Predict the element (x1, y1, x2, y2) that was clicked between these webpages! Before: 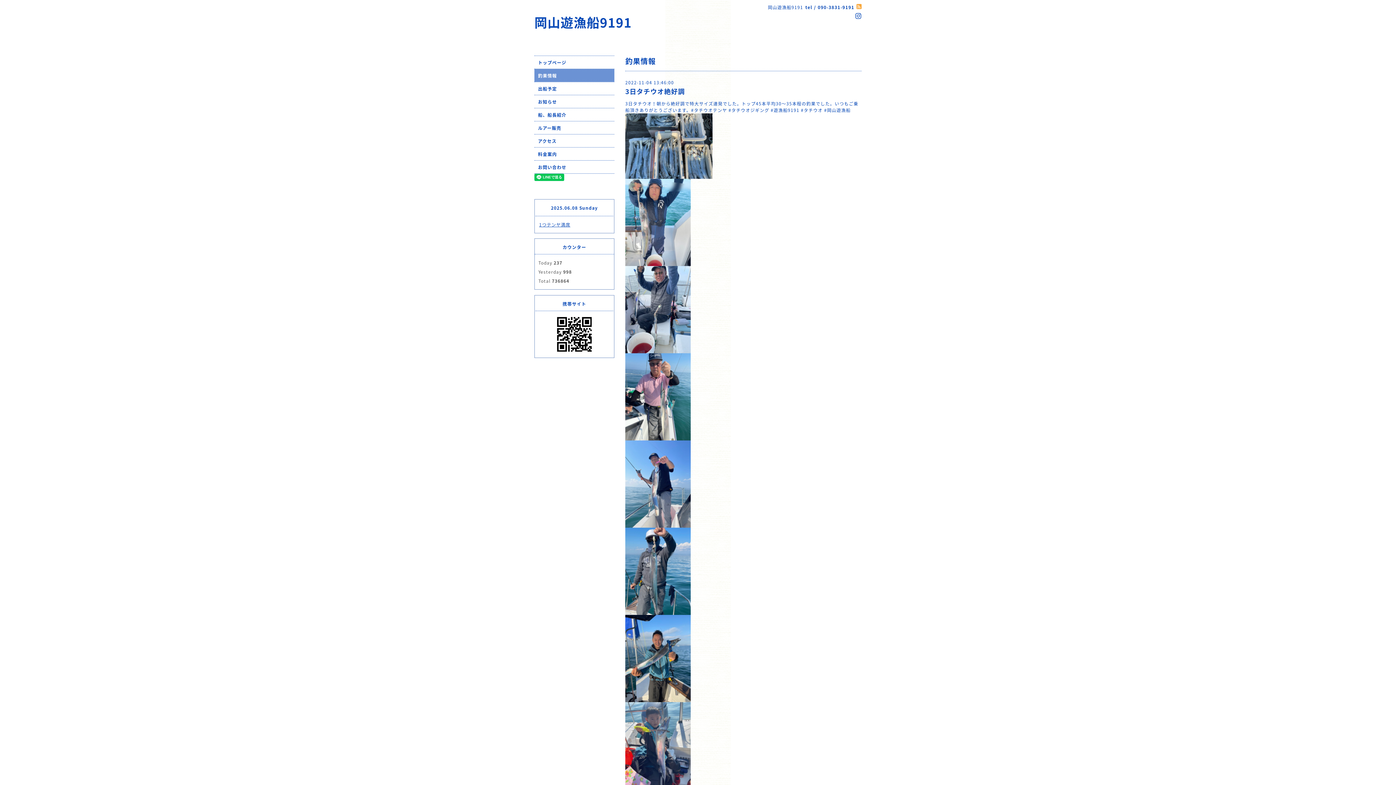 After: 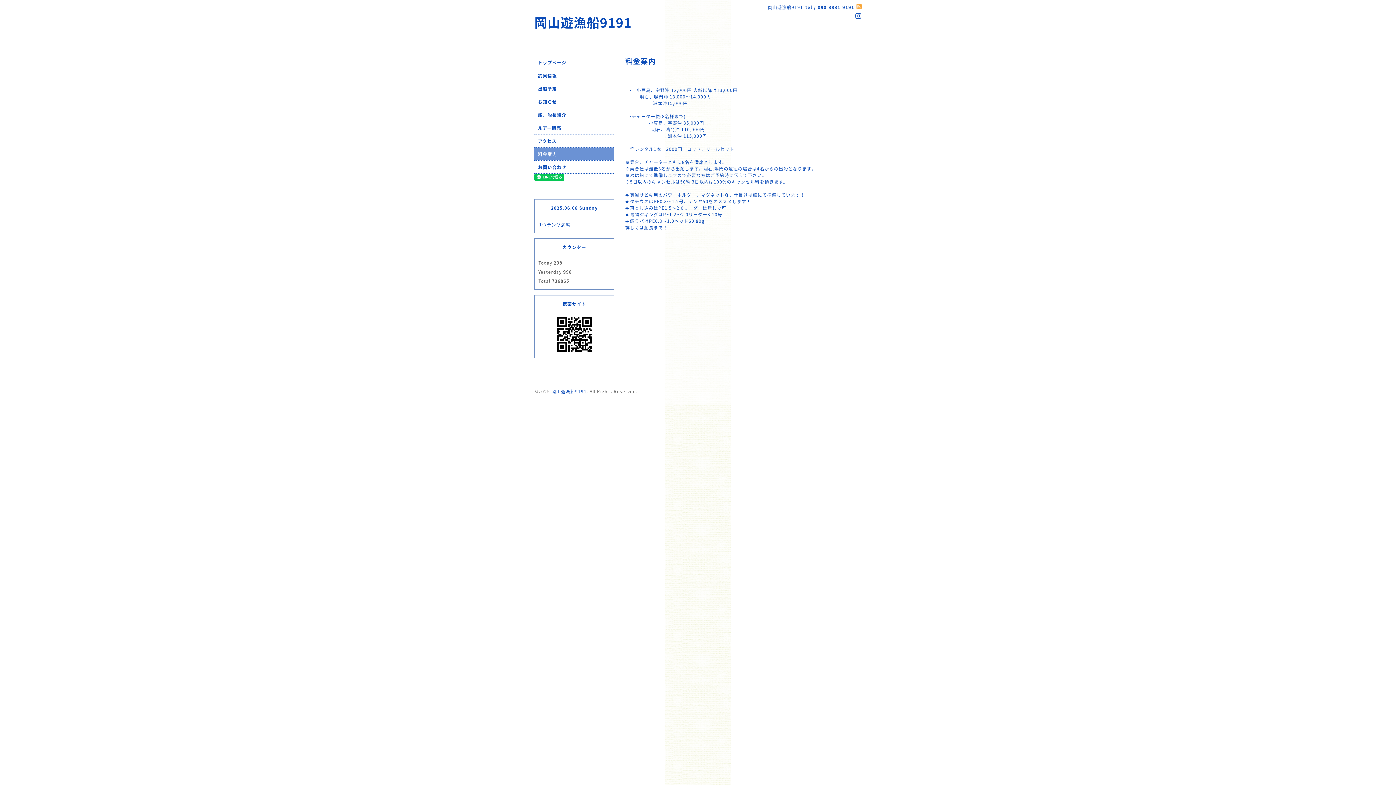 Action: bbox: (534, 147, 614, 160) label: 料金案内